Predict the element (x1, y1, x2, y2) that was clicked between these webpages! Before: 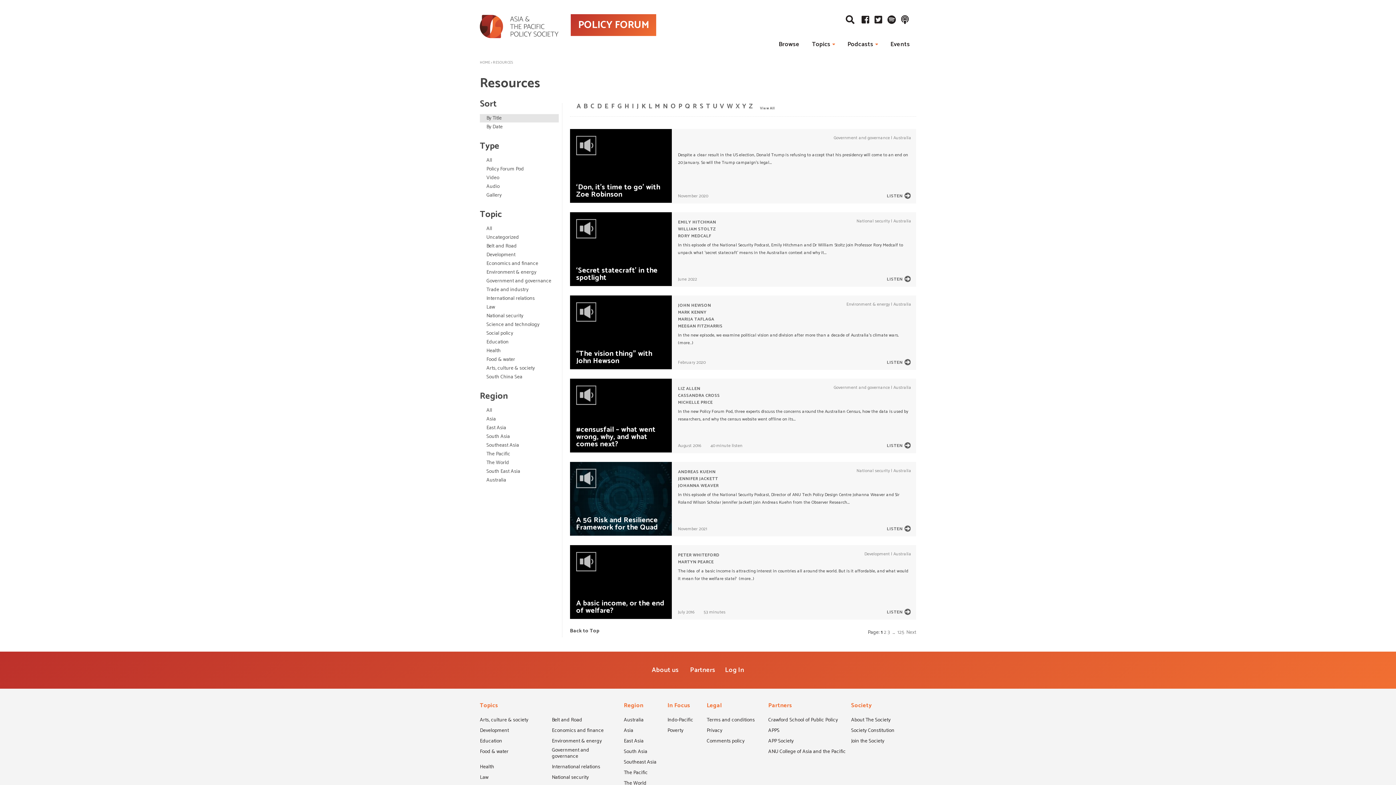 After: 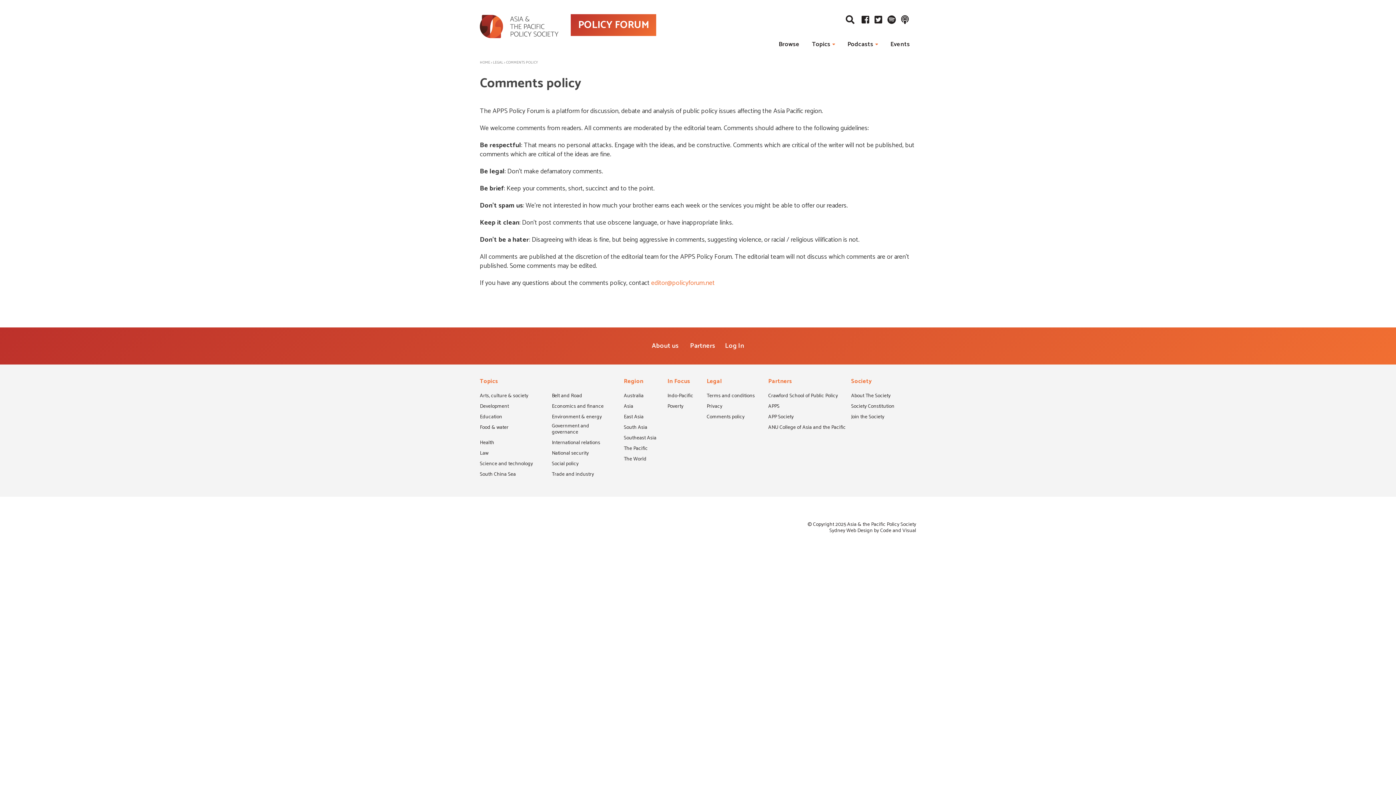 Action: bbox: (706, 738, 744, 747) label: Comments policy